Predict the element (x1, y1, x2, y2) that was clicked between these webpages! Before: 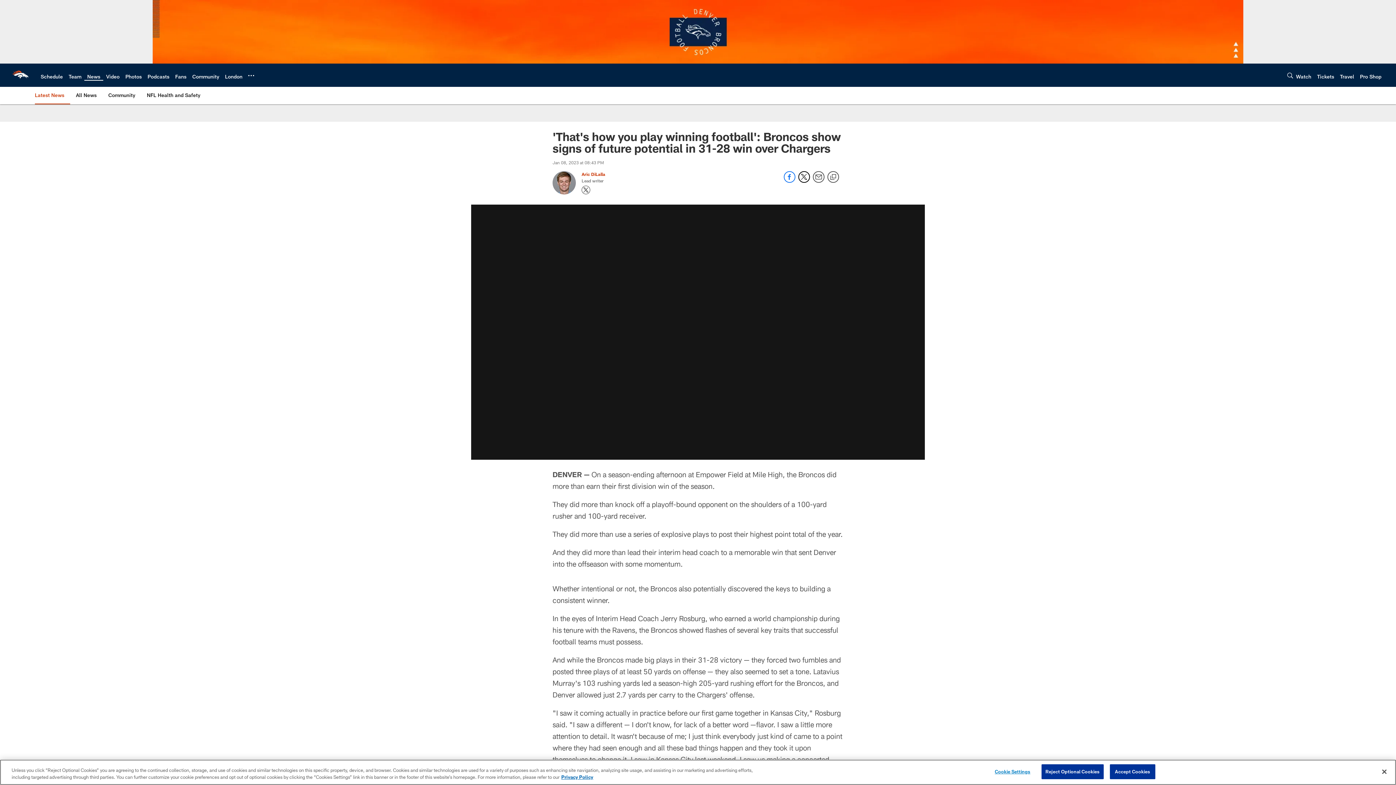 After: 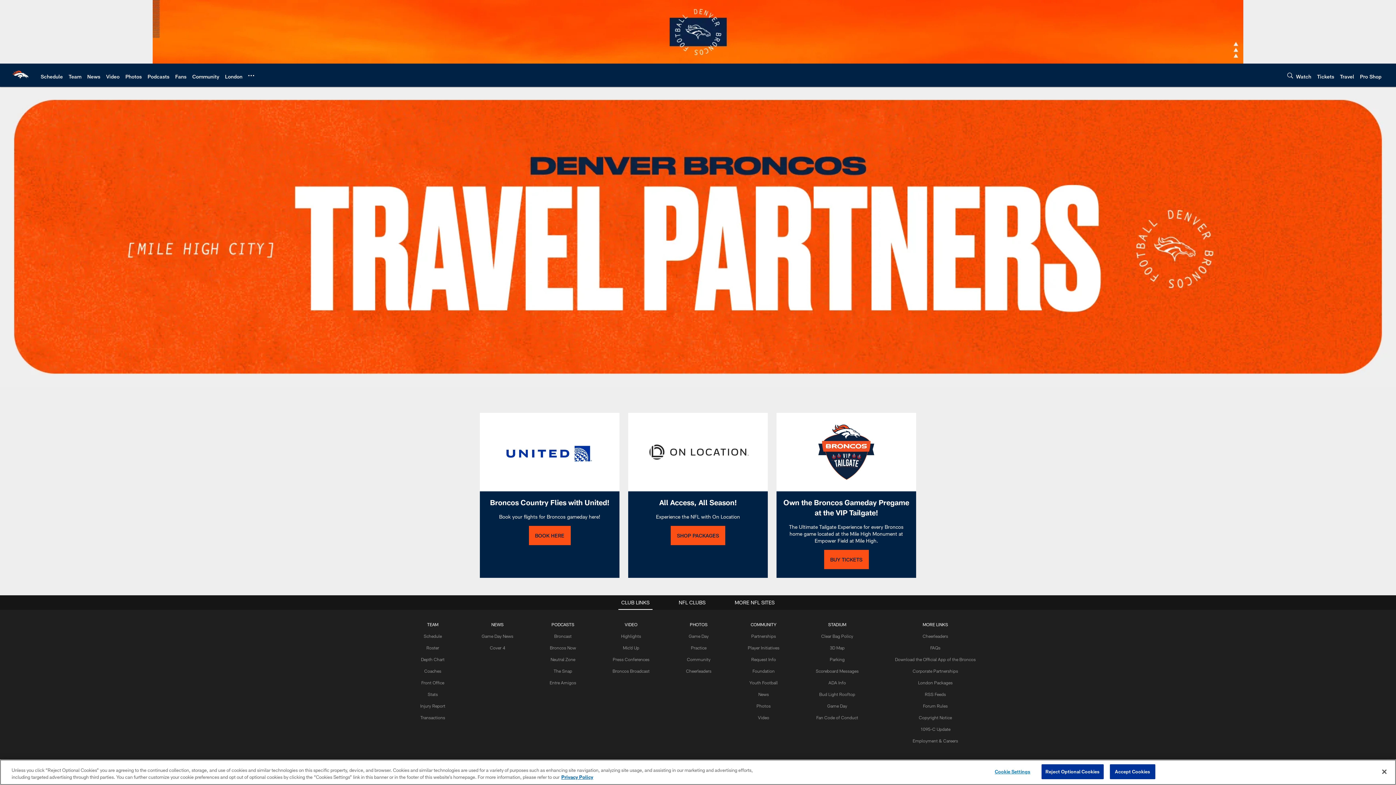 Action: bbox: (1340, 73, 1354, 79) label: Travel